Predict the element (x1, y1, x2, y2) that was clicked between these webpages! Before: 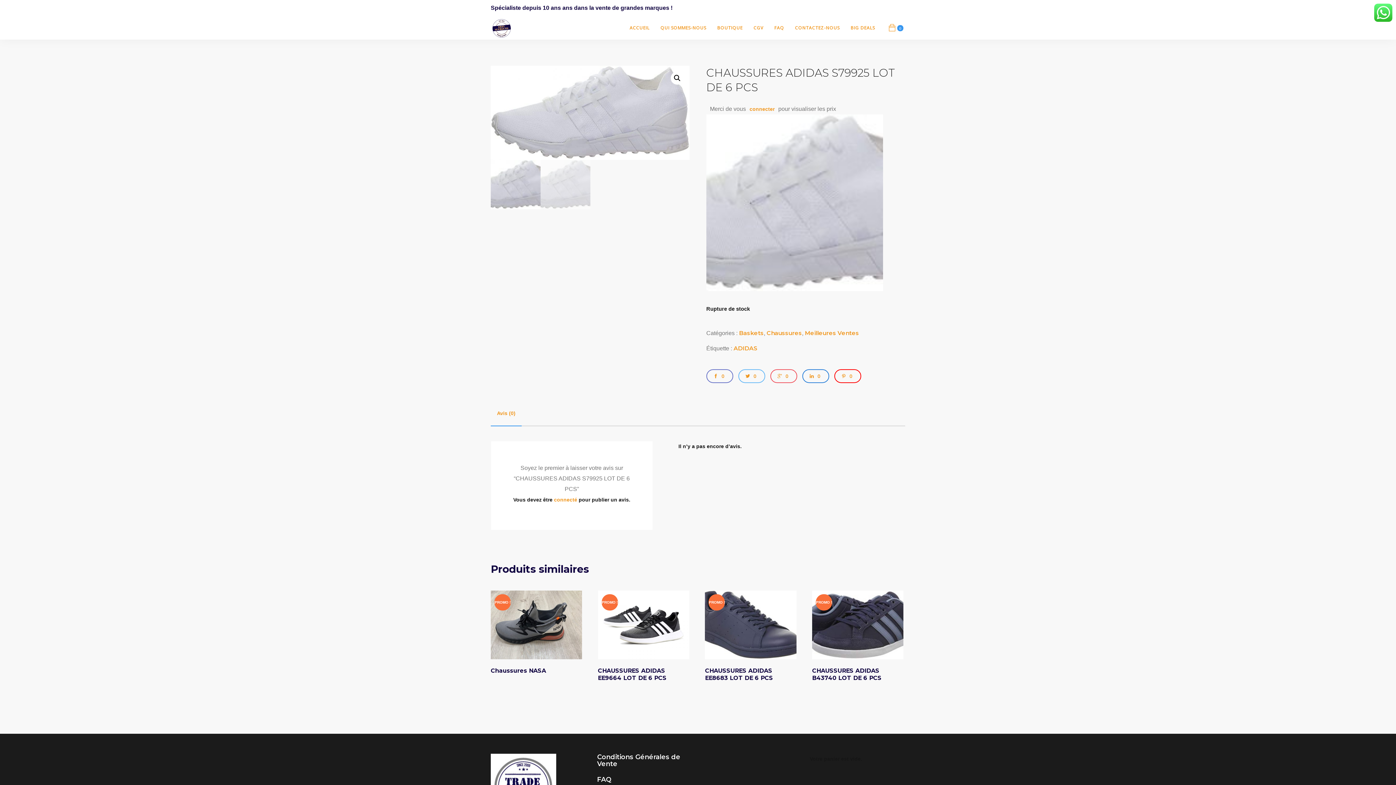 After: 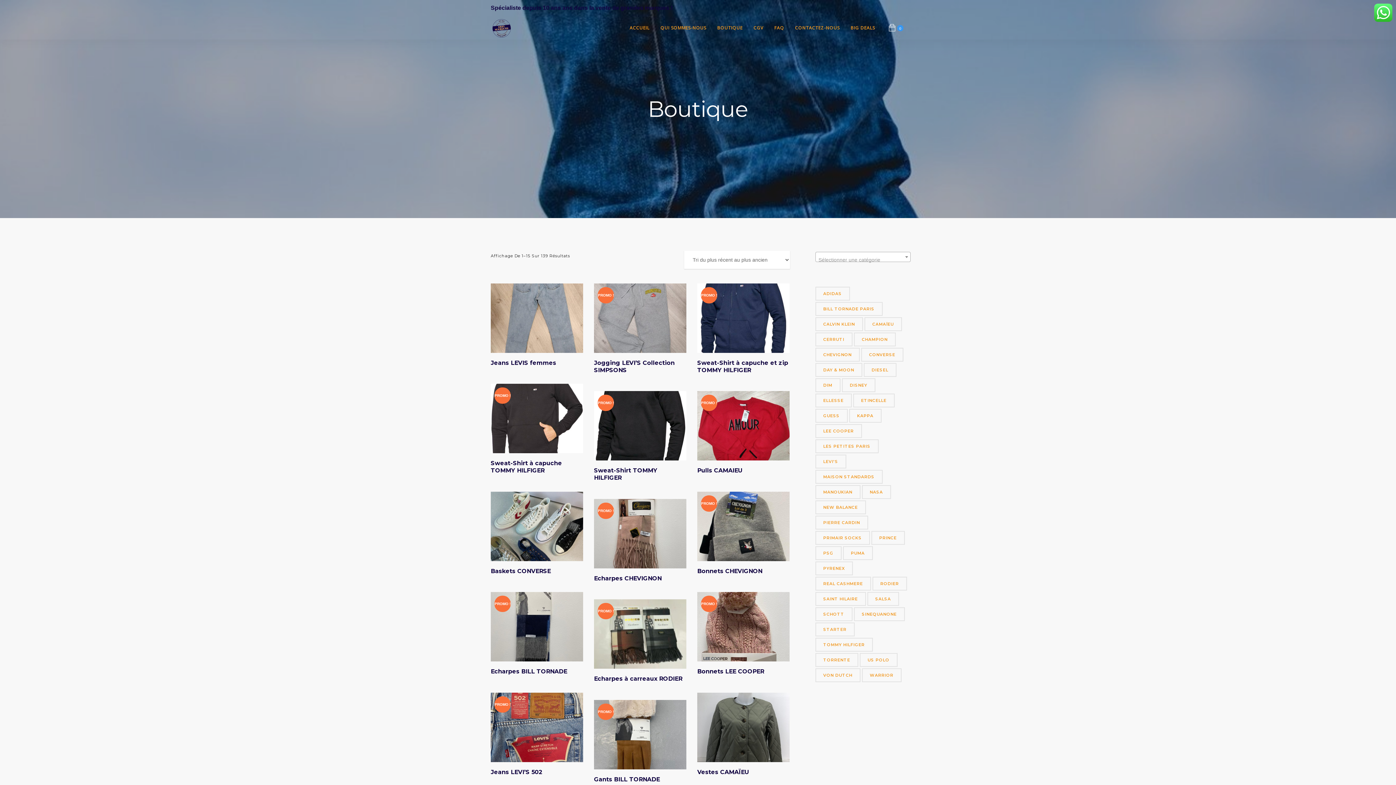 Action: bbox: (490, 16, 512, 39)